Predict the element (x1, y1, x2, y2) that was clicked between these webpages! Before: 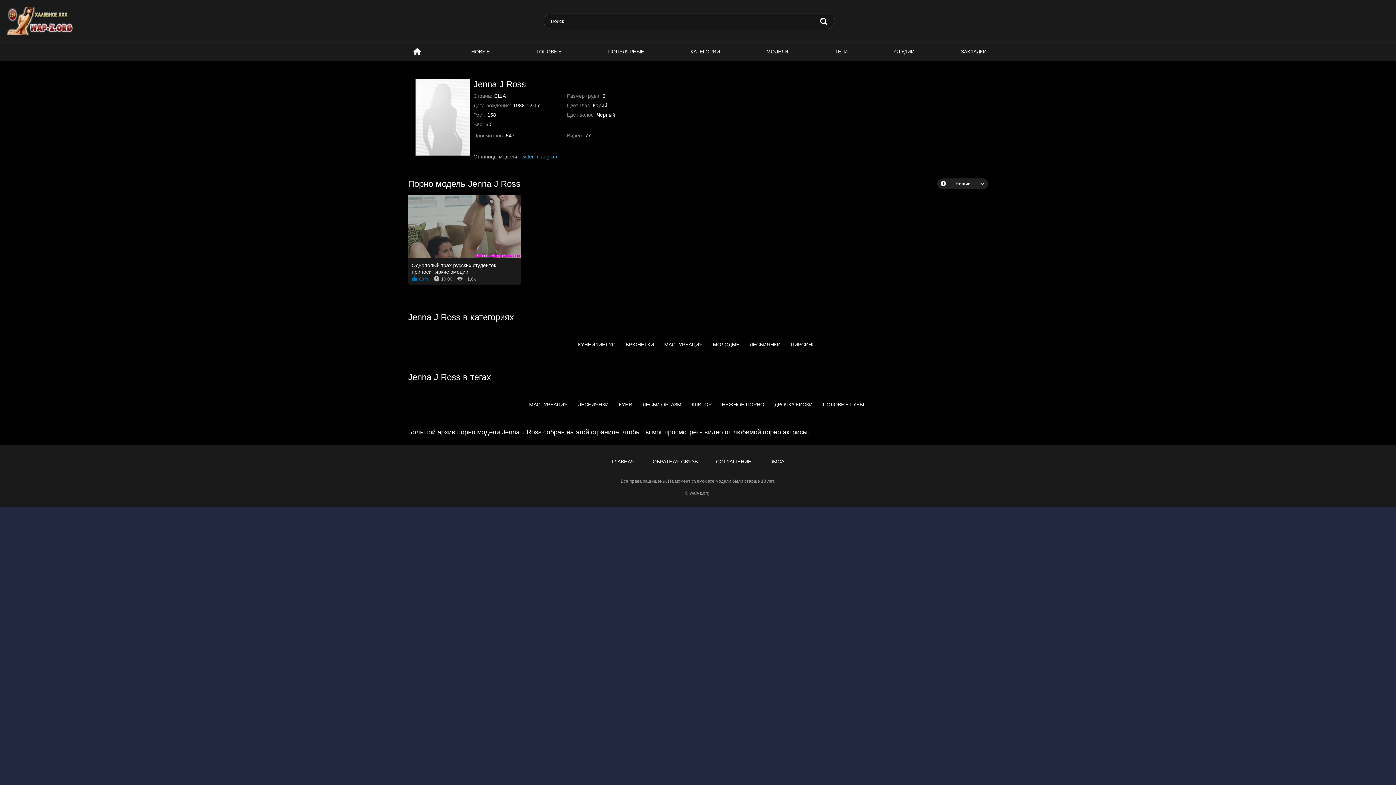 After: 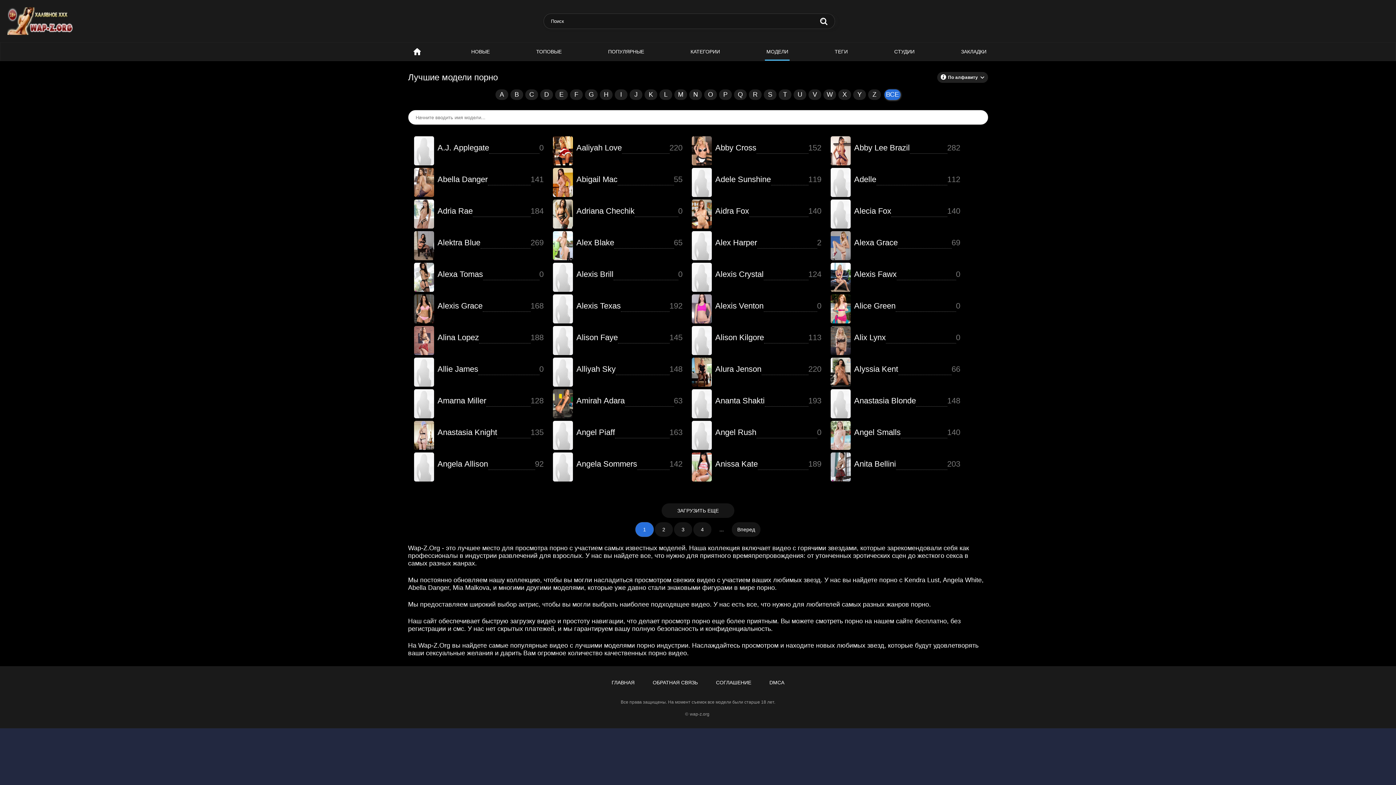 Action: label: МОДЕЛИ bbox: (765, 42, 789, 60)